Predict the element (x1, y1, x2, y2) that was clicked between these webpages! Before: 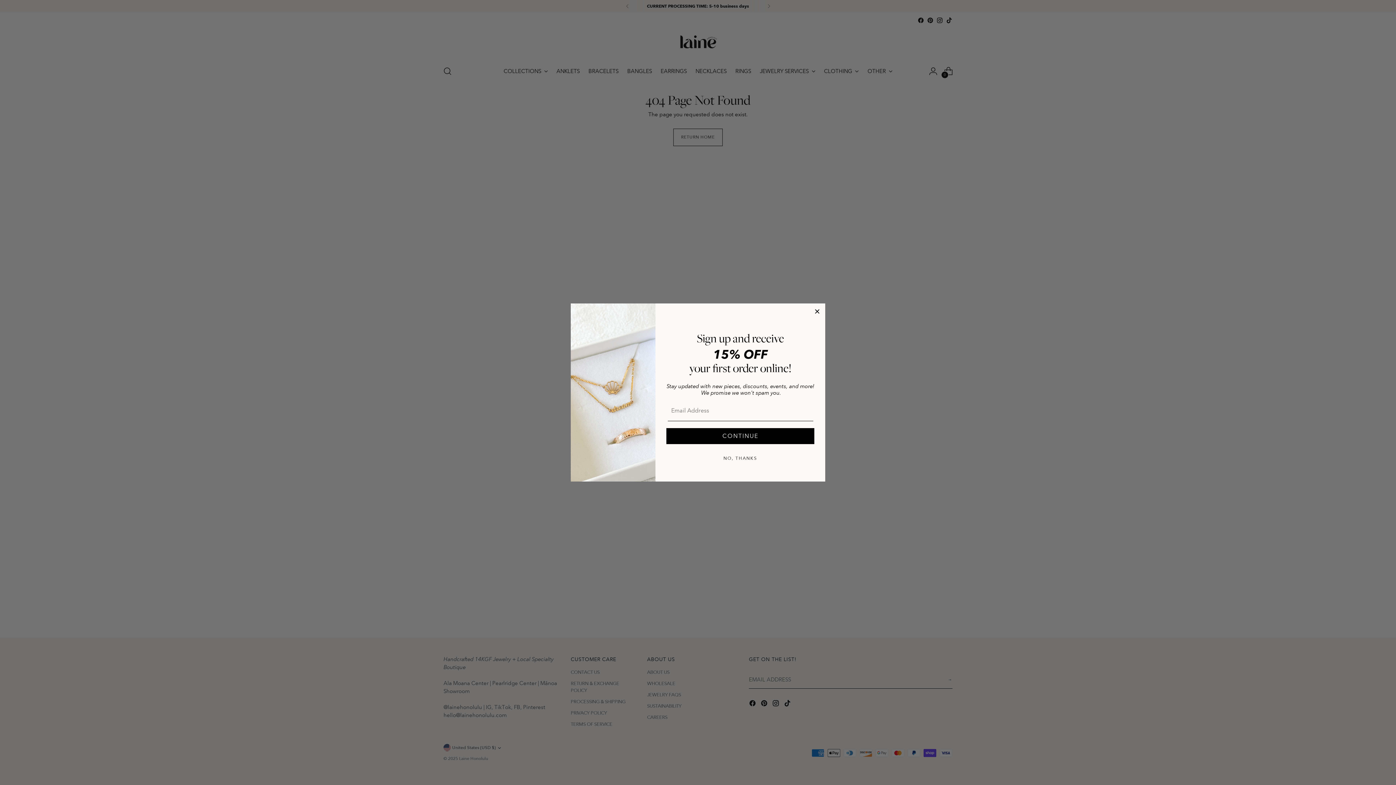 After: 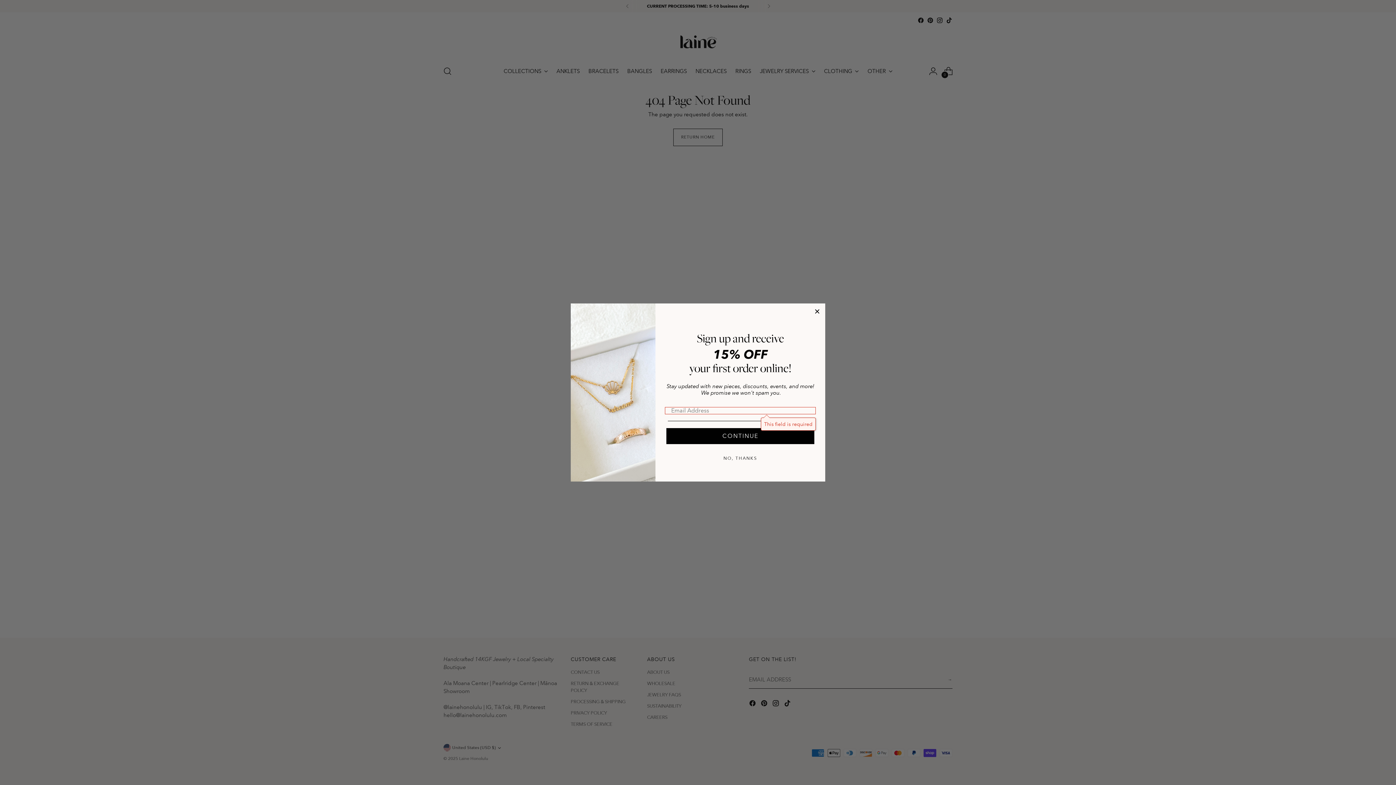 Action: label: CONTINUE bbox: (666, 444, 814, 460)